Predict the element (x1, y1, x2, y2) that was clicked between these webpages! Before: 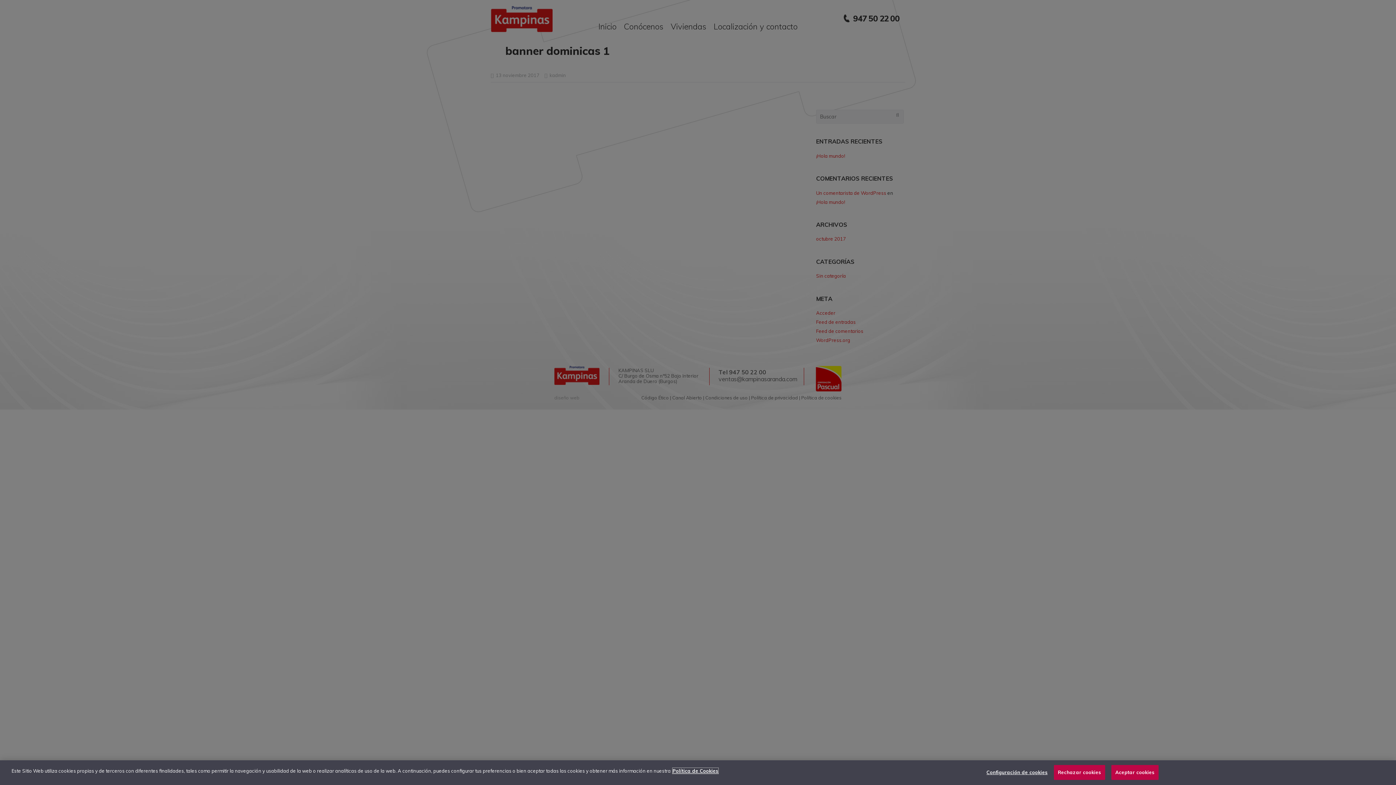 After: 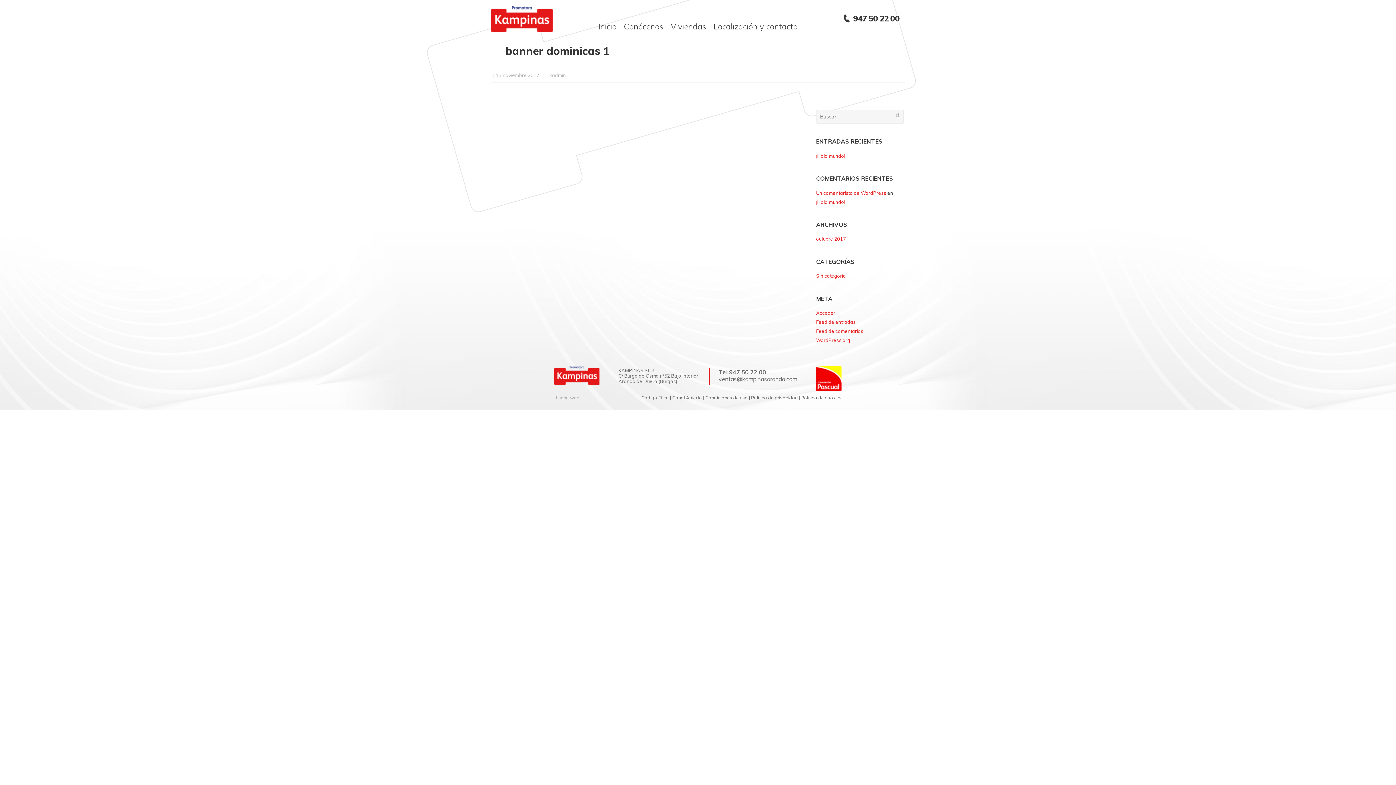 Action: label: Rechazar cookies bbox: (1054, 765, 1105, 780)